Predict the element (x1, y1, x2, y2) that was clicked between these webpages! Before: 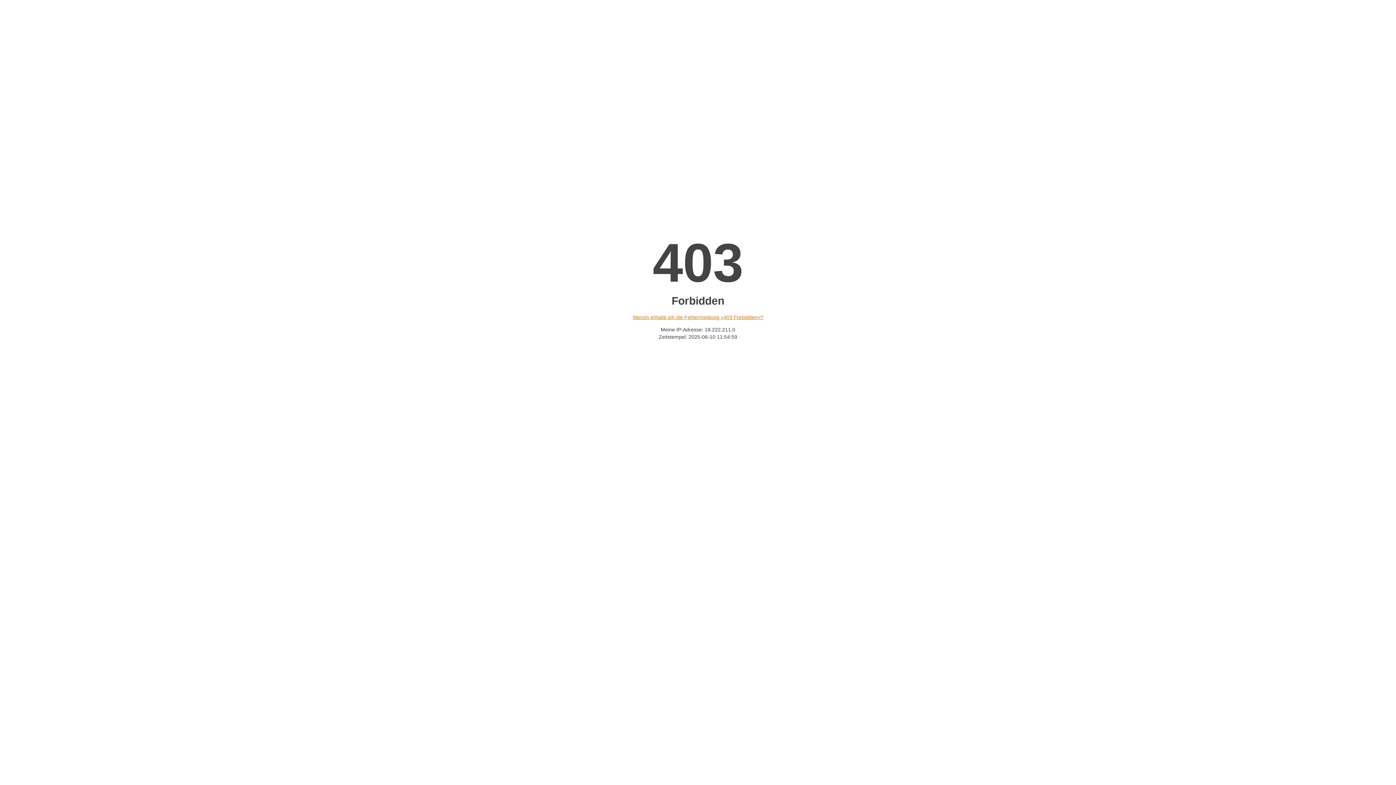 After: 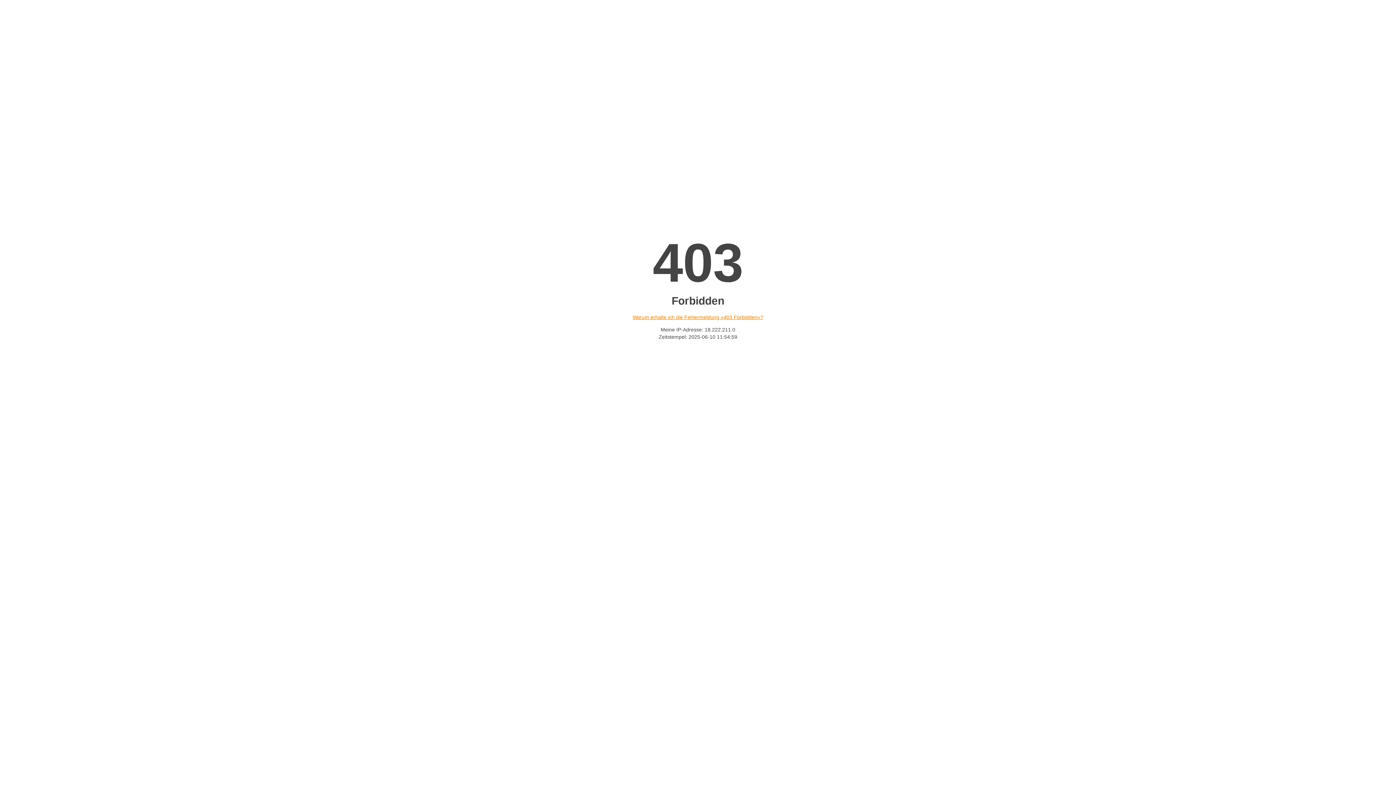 Action: label: Warum erhalte ich die Fehlermeldung «403 Forbidden»? bbox: (632, 314, 763, 320)